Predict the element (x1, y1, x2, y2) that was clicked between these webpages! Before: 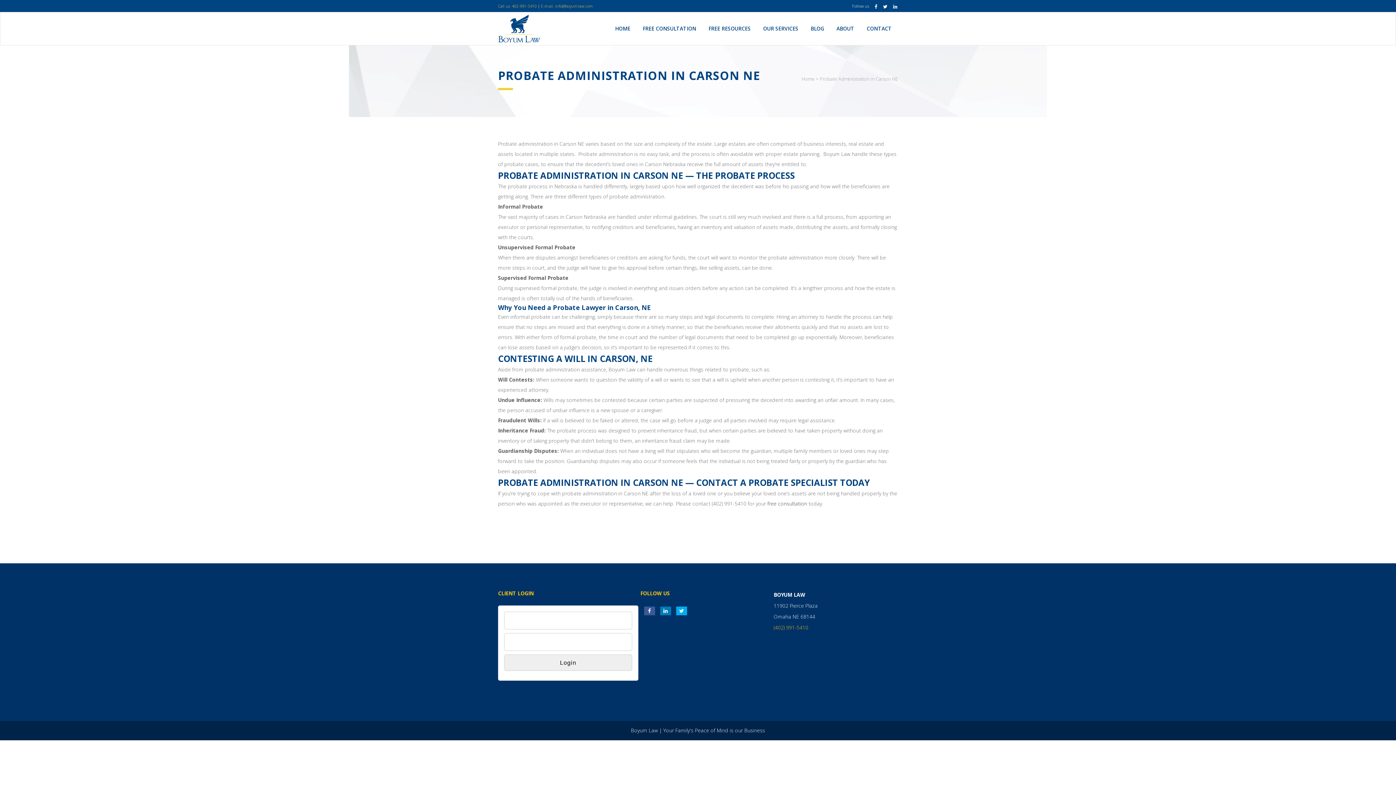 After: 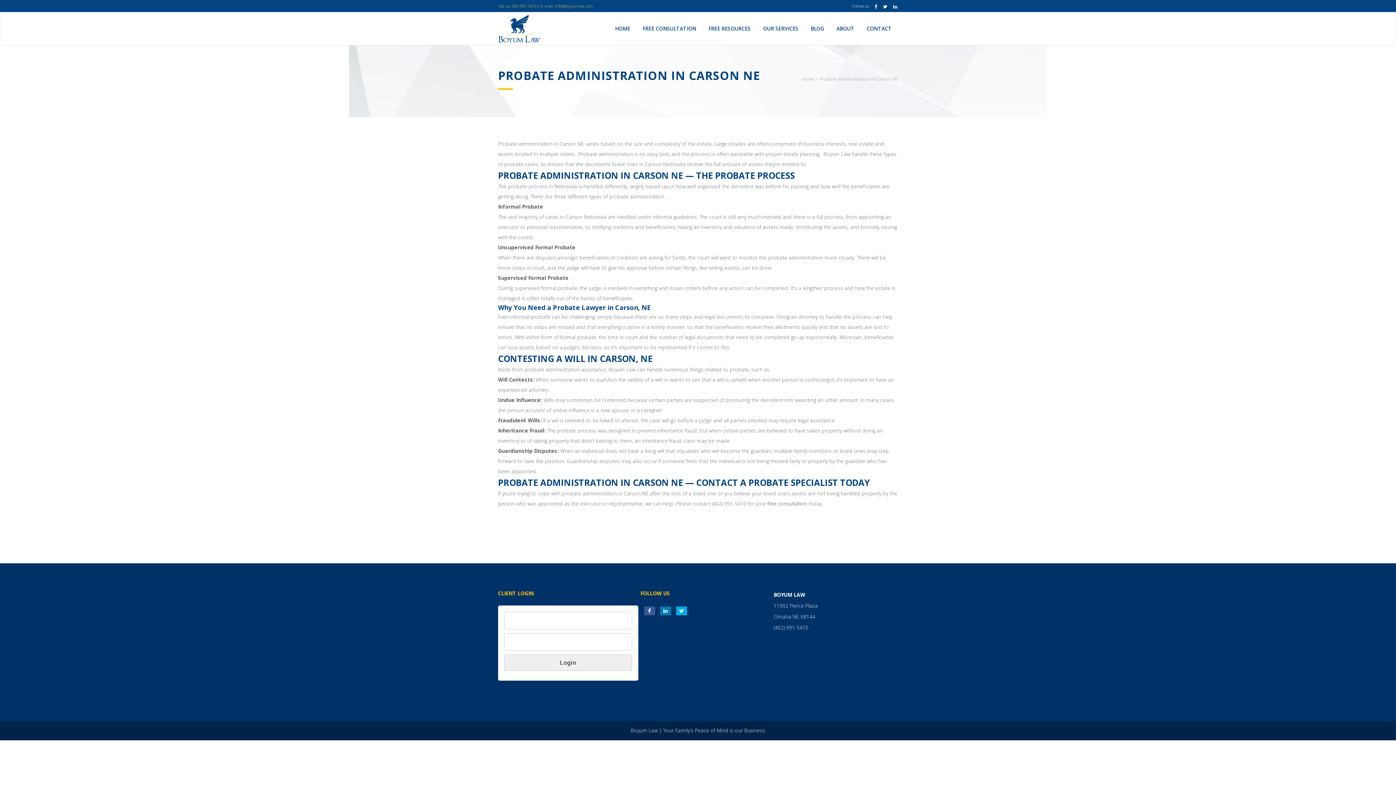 Action: label: (402) 991-5410 bbox: (773, 624, 808, 631)